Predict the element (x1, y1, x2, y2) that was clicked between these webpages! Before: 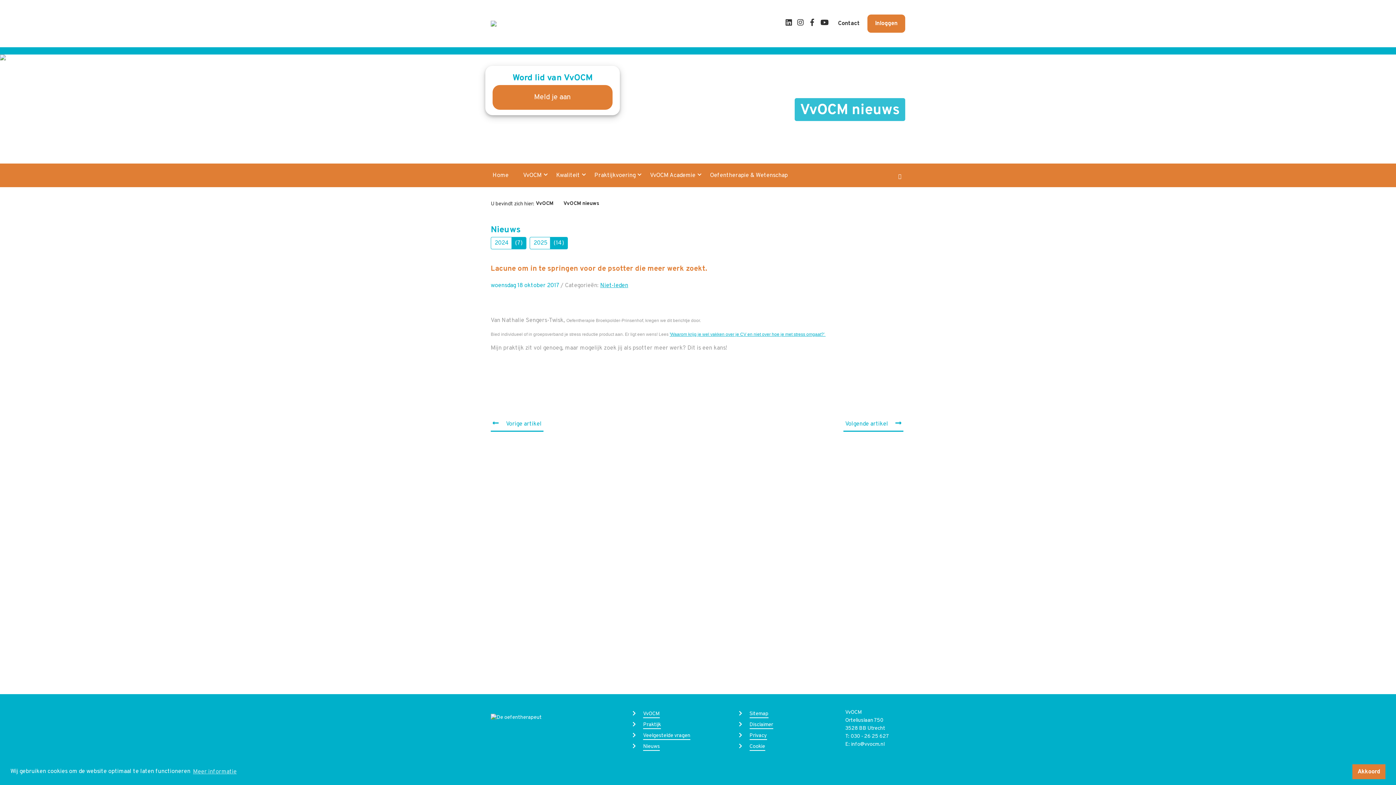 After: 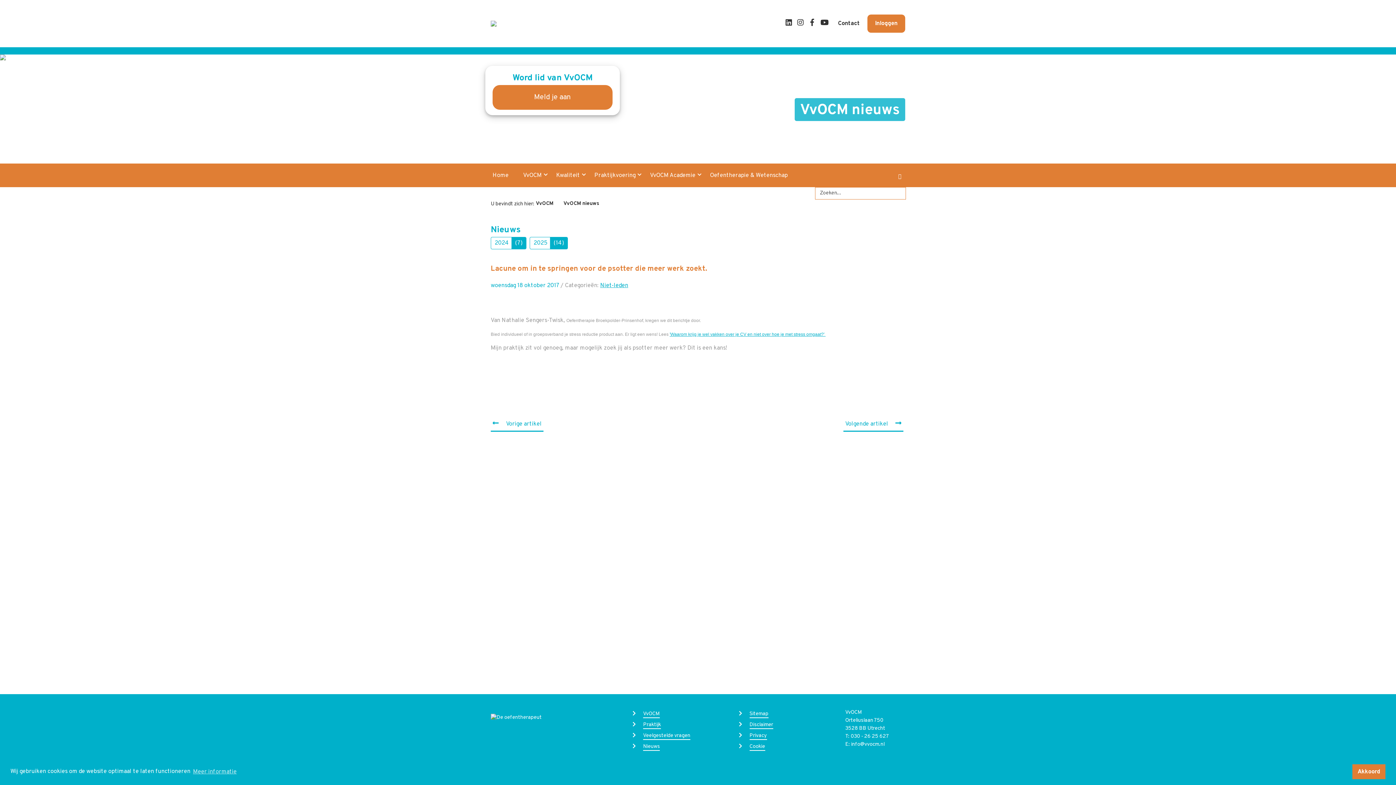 Action: label: search button bbox: (893, 170, 906, 182)